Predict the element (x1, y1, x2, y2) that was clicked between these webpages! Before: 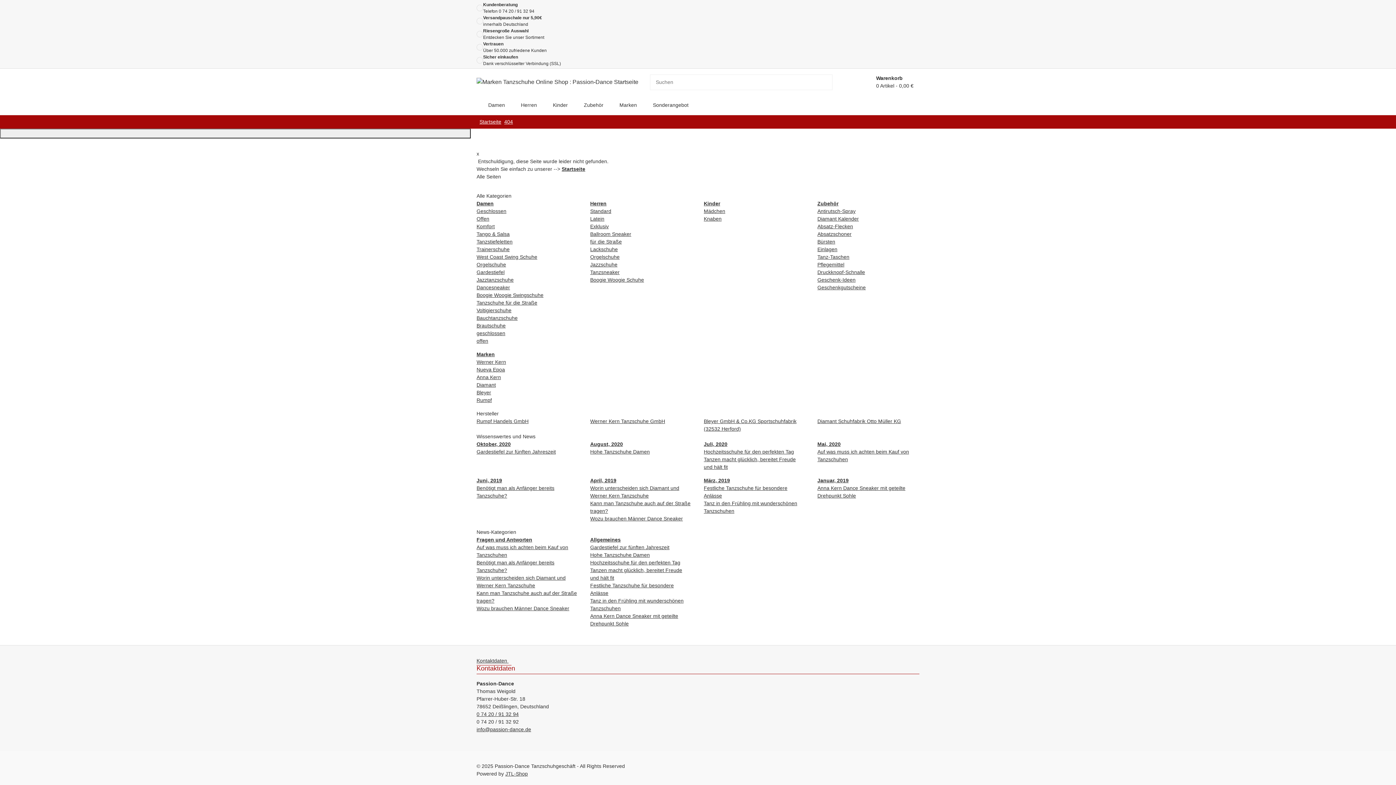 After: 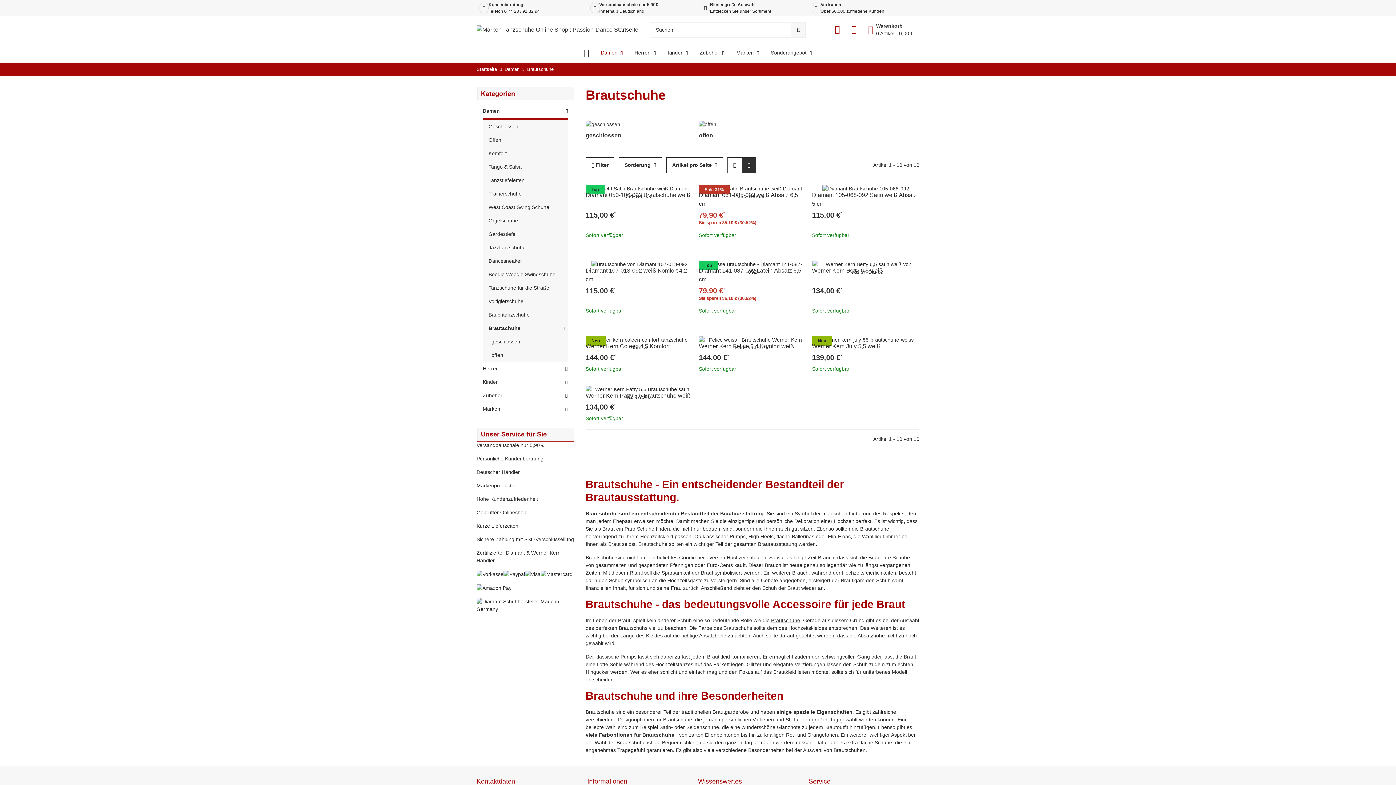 Action: label: Brautschuhe bbox: (476, 322, 505, 328)